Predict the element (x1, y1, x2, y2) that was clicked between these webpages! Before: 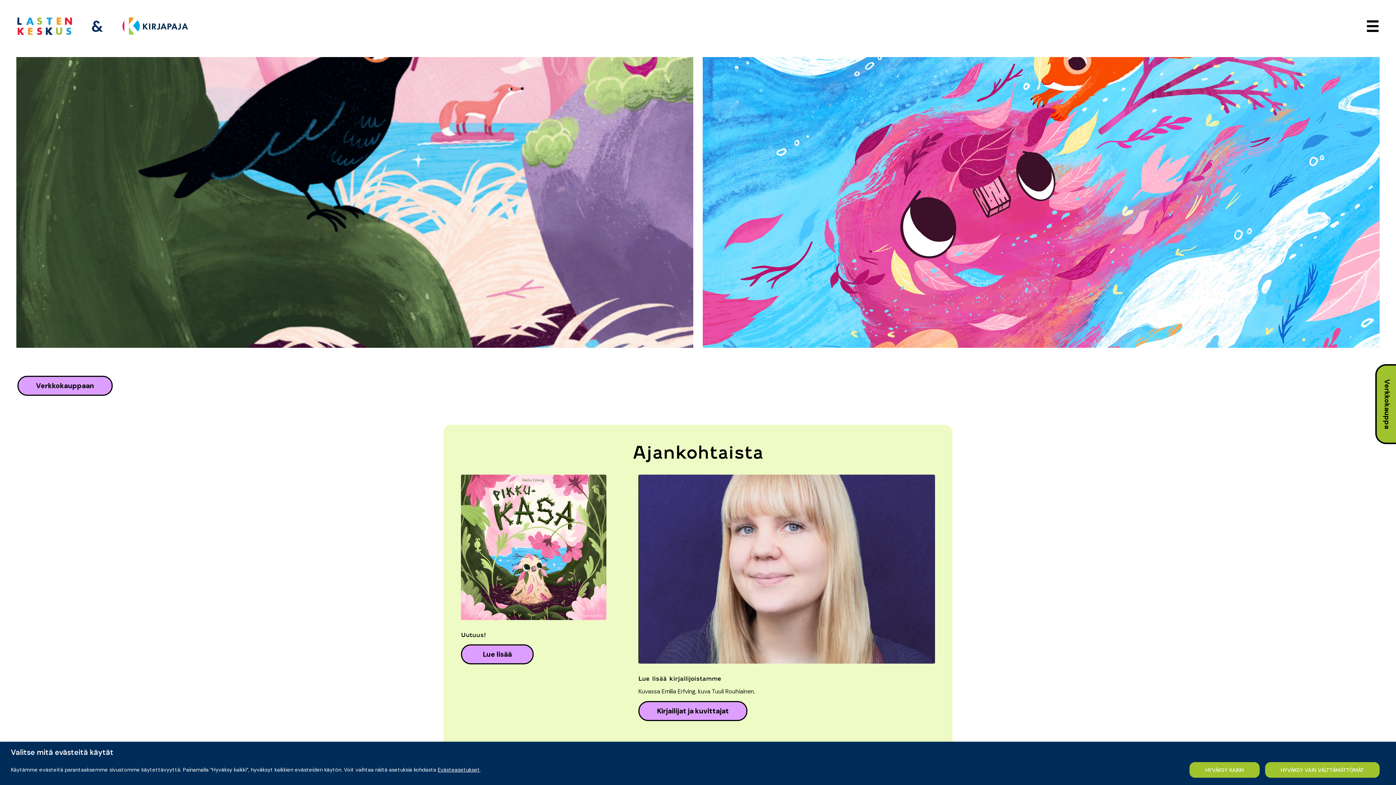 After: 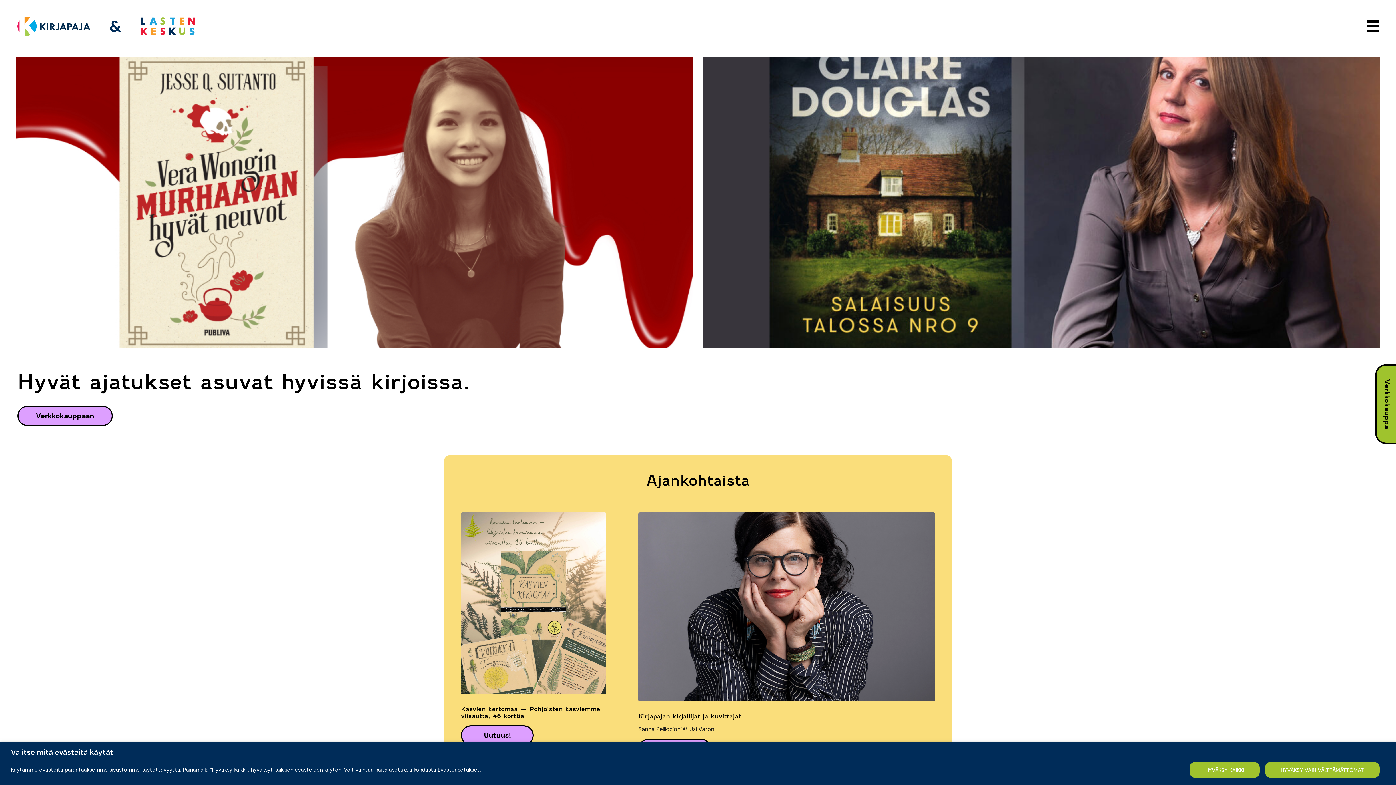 Action: bbox: (122, 21, 188, 30)